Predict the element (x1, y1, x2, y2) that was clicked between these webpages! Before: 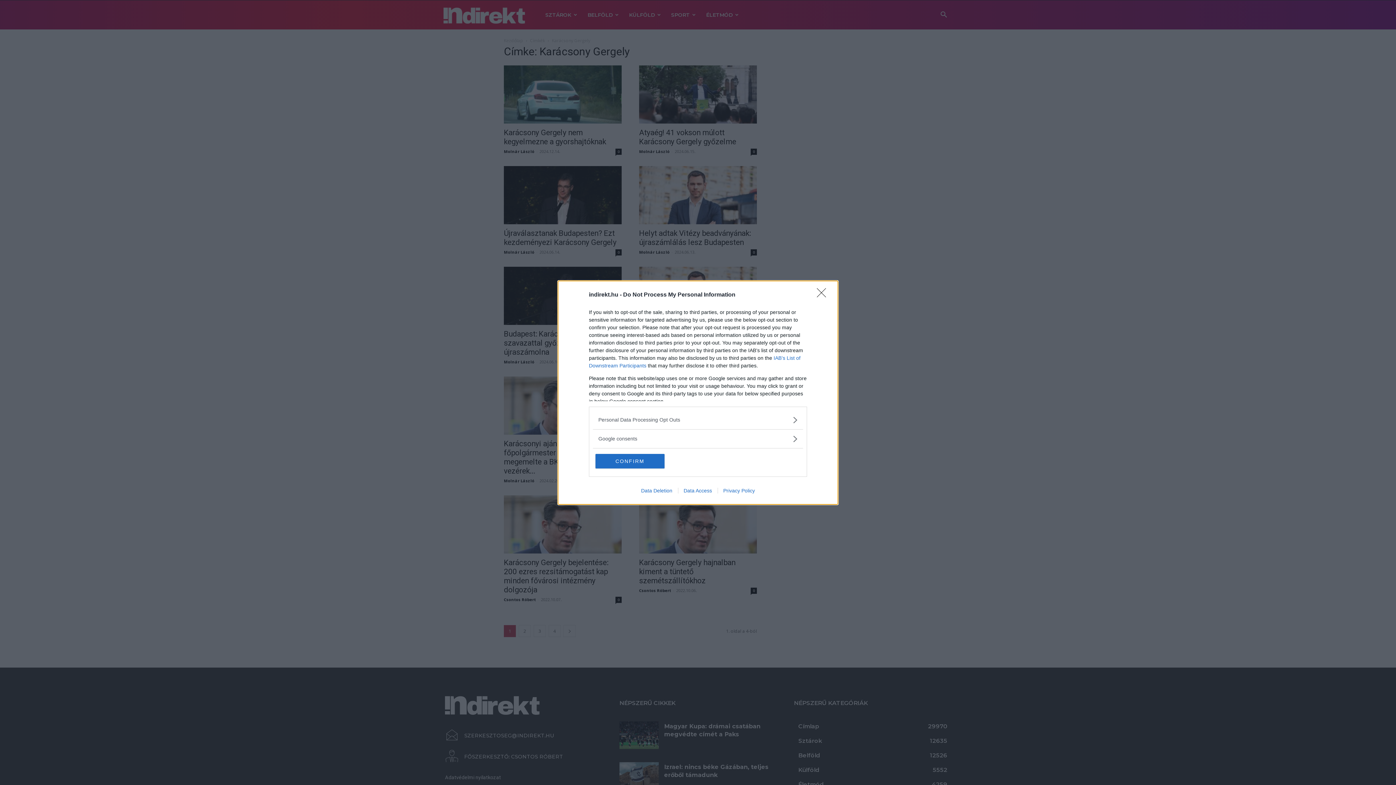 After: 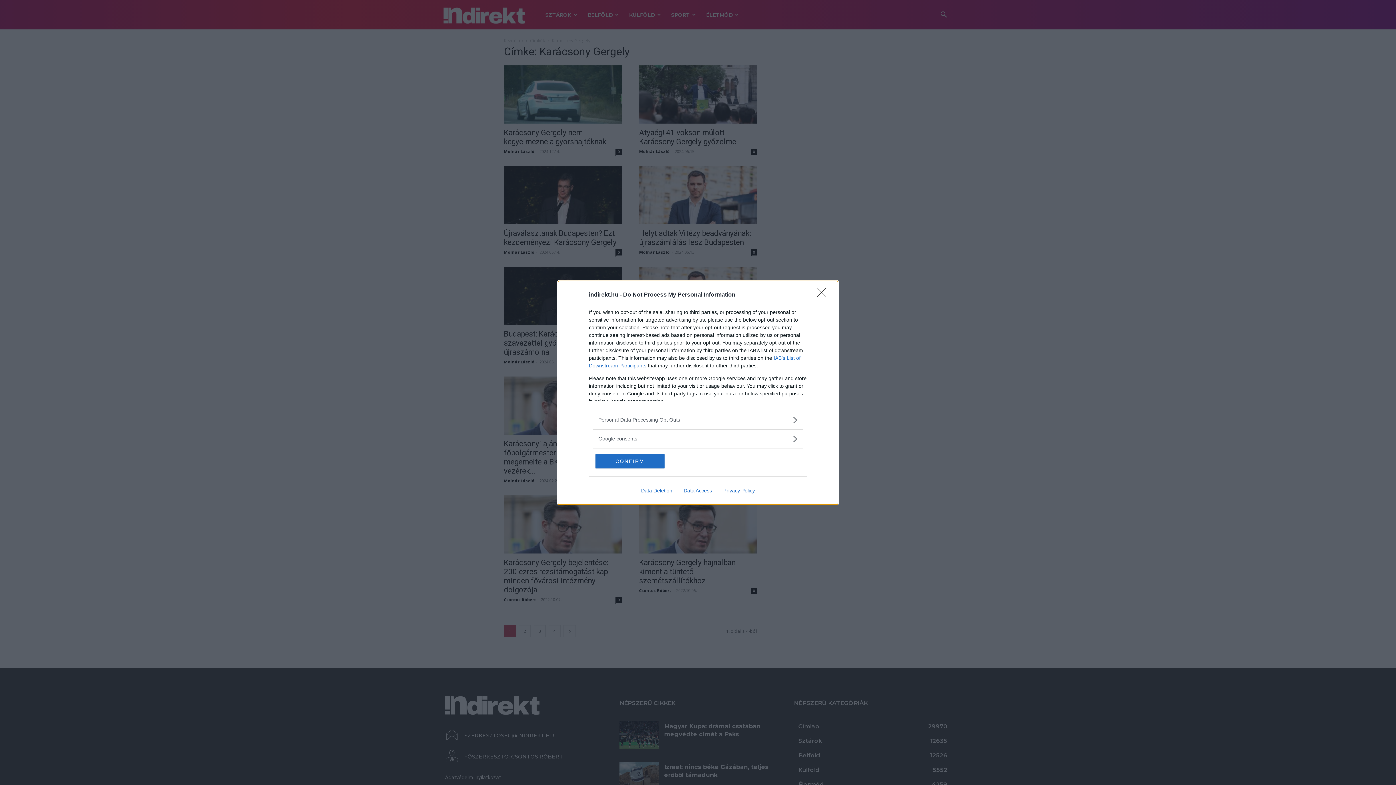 Action: label: Data Deletion bbox: (635, 487, 678, 493)